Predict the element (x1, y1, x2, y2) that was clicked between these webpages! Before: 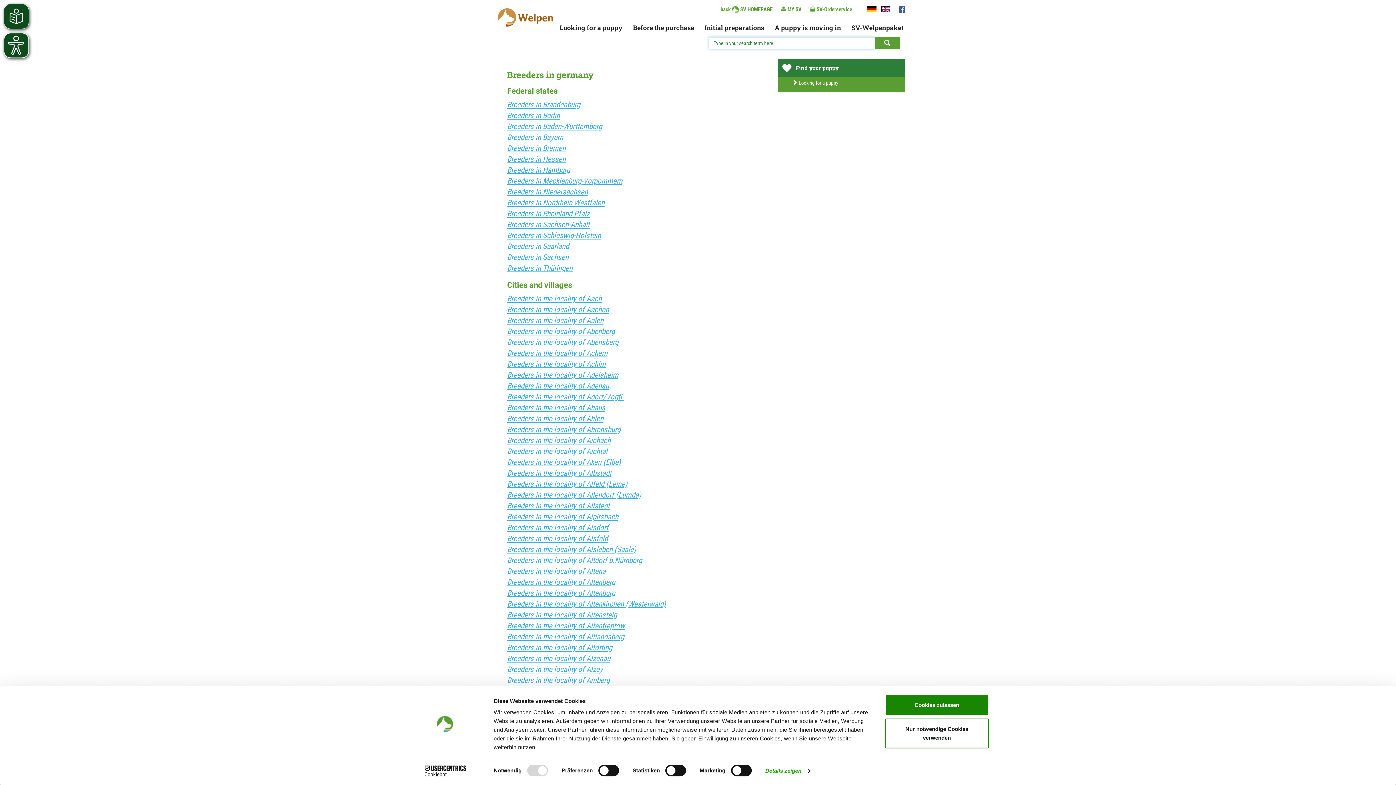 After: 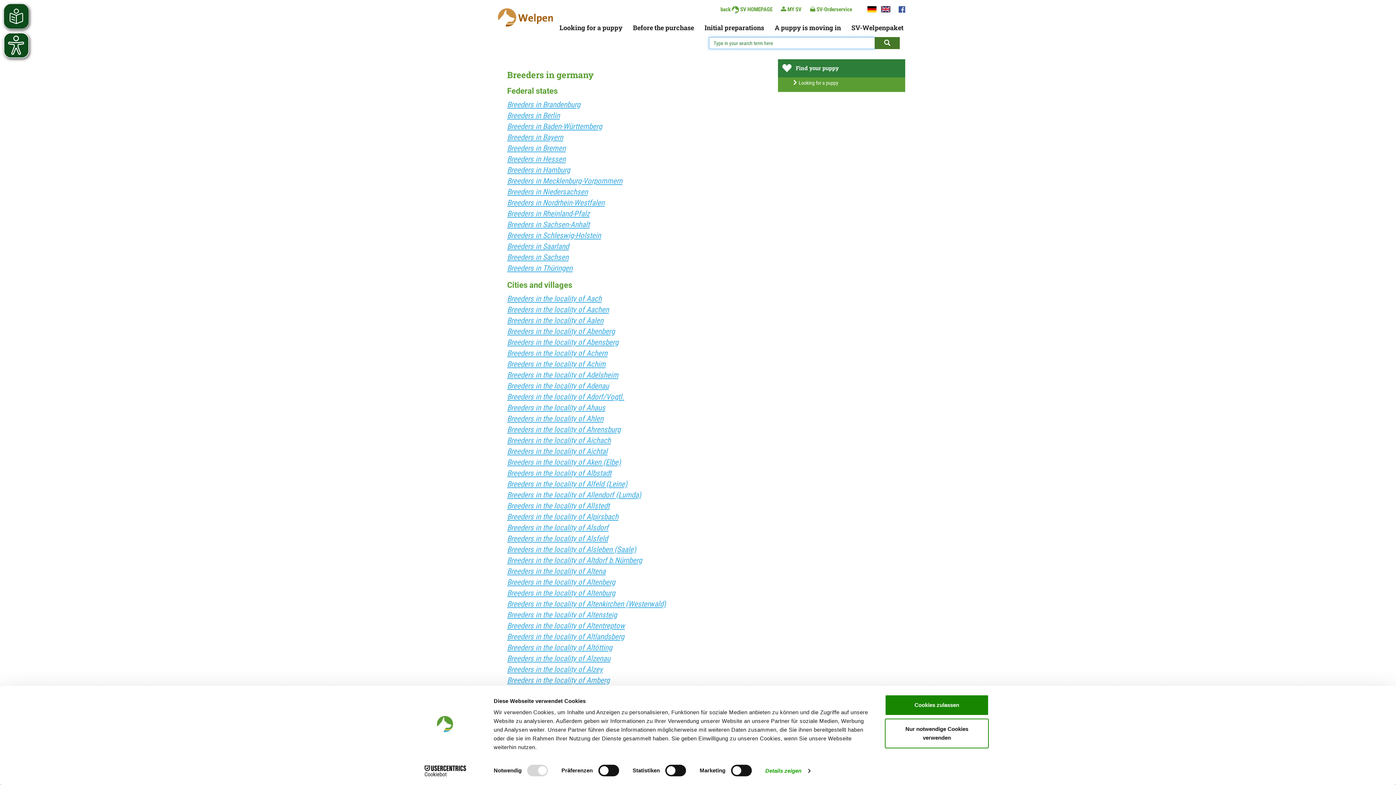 Action: bbox: (874, 37, 900, 49)